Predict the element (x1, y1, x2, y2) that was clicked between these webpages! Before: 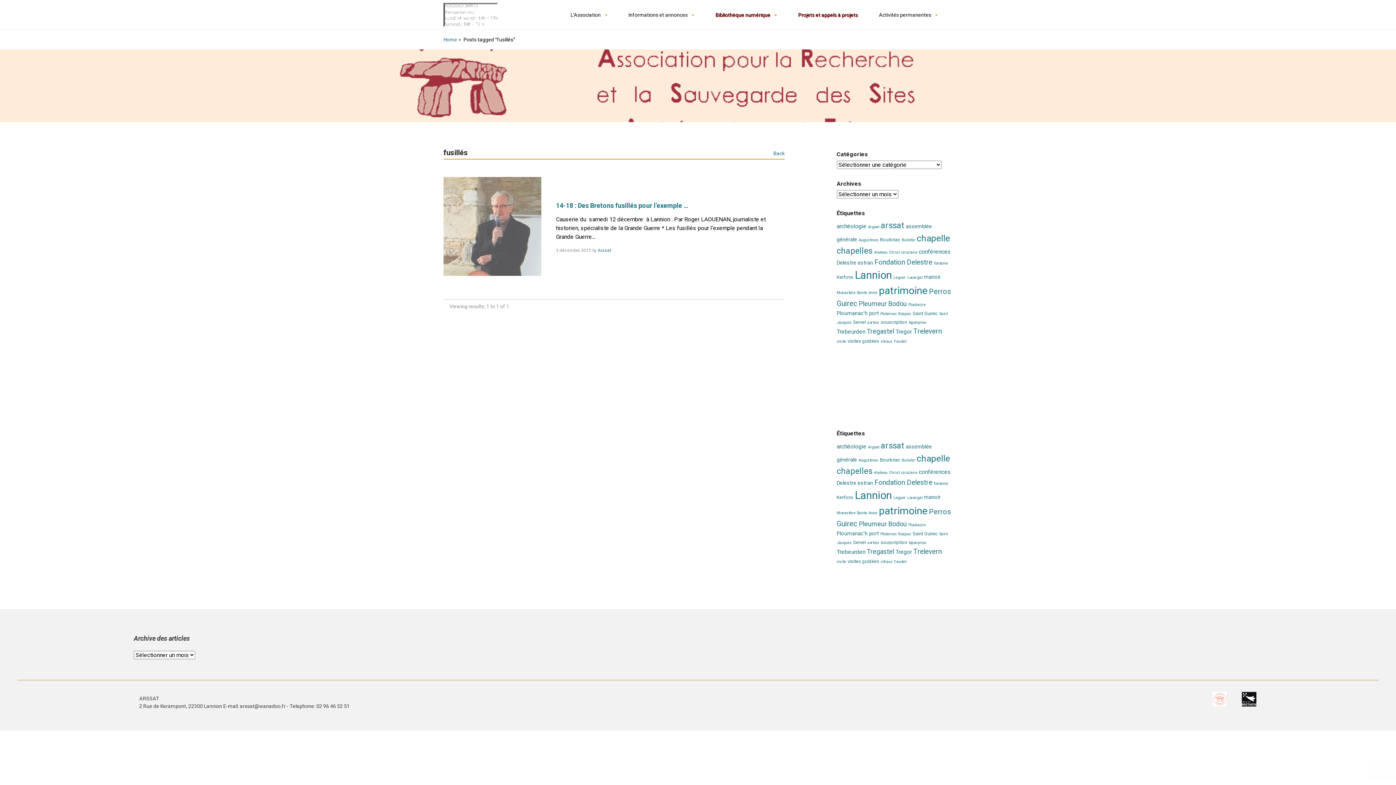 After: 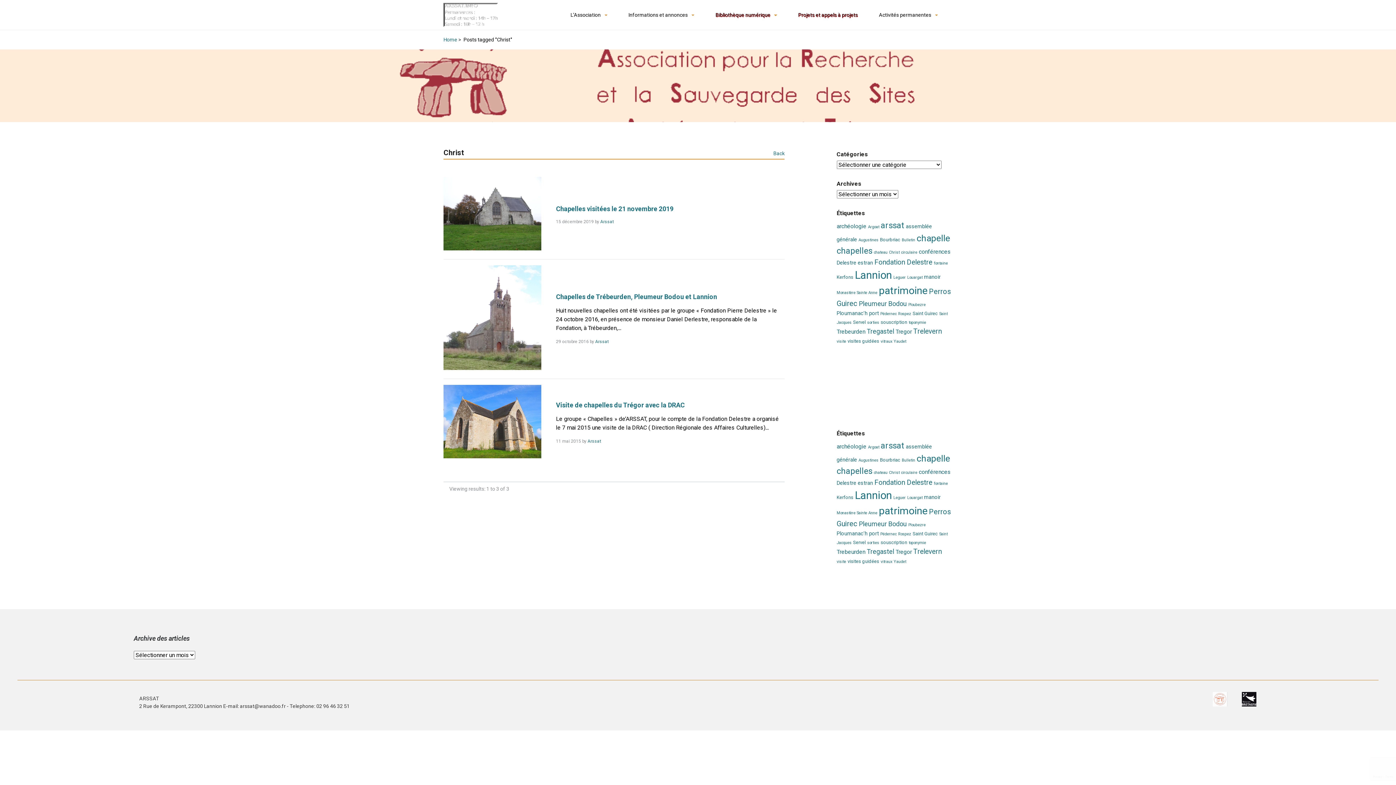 Action: bbox: (889, 470, 899, 475) label: Christ (3 éléments)